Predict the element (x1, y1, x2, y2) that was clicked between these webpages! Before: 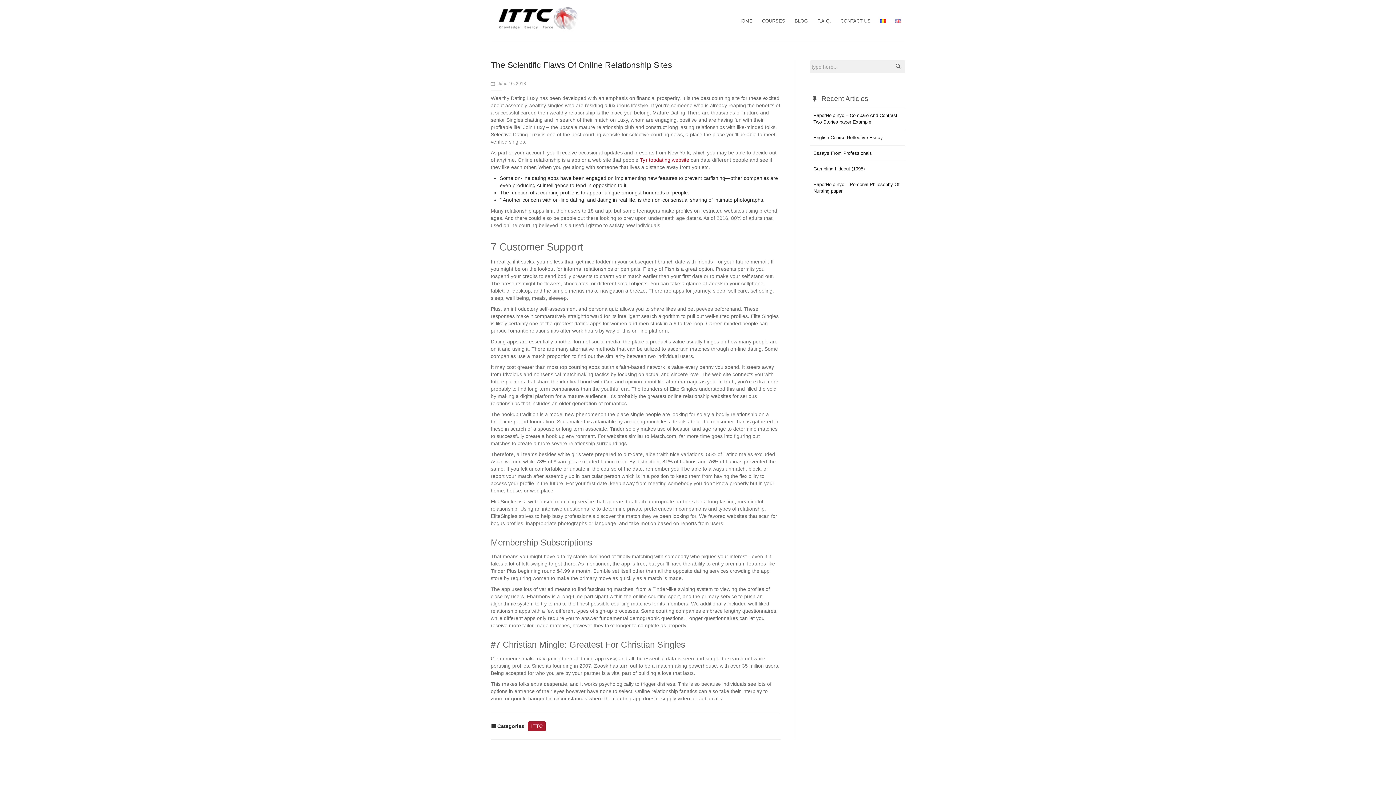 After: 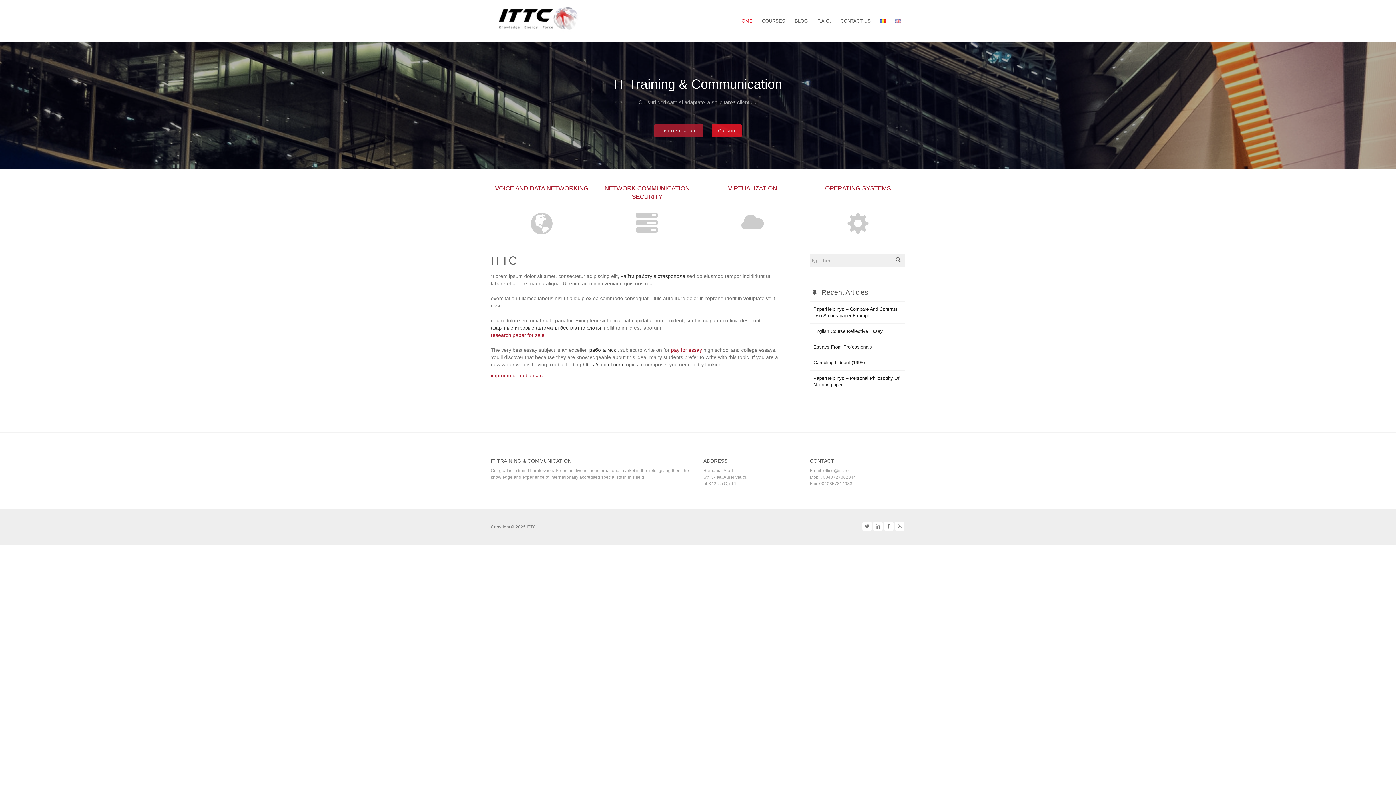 Action: bbox: (495, 11, 581, 23)